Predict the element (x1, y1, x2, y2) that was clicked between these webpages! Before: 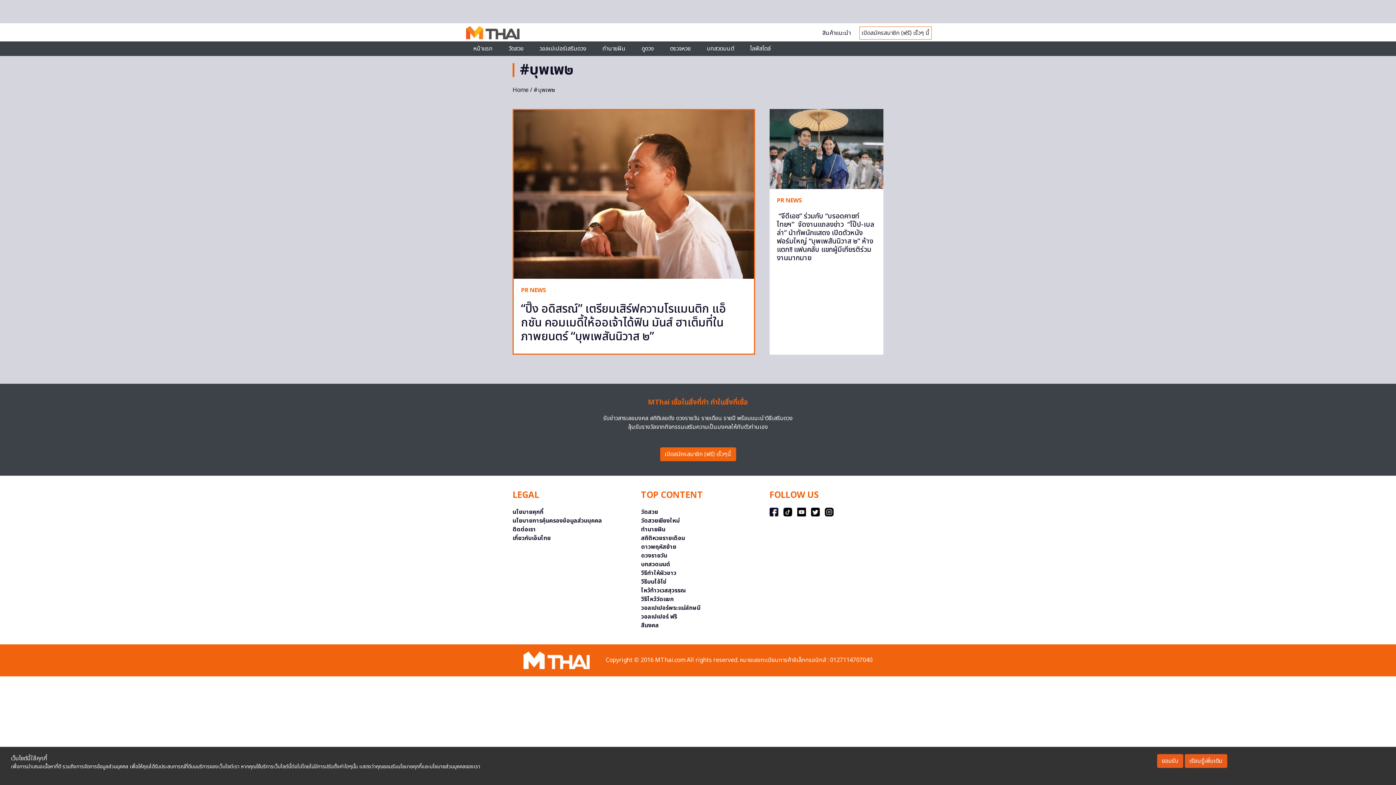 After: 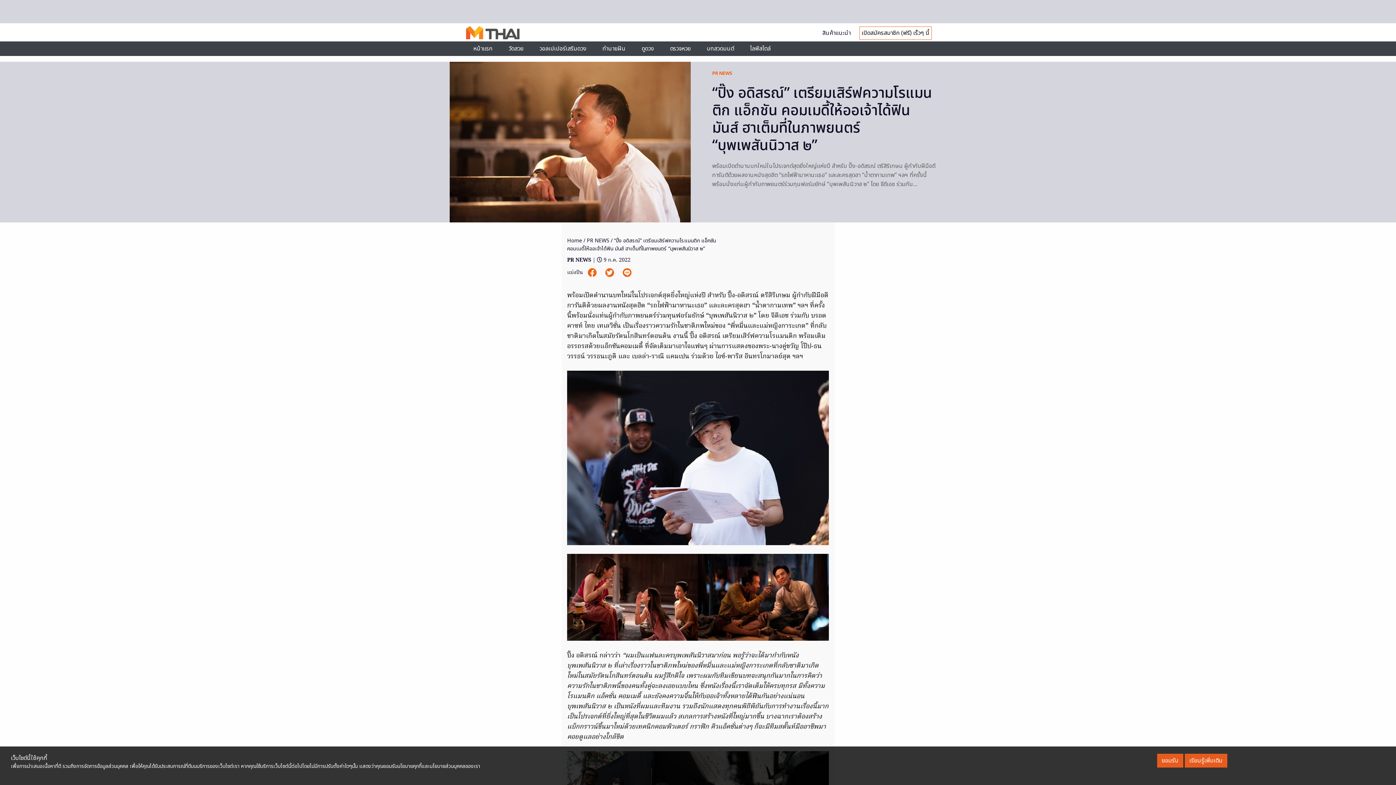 Action: bbox: (513, 110, 754, 278)